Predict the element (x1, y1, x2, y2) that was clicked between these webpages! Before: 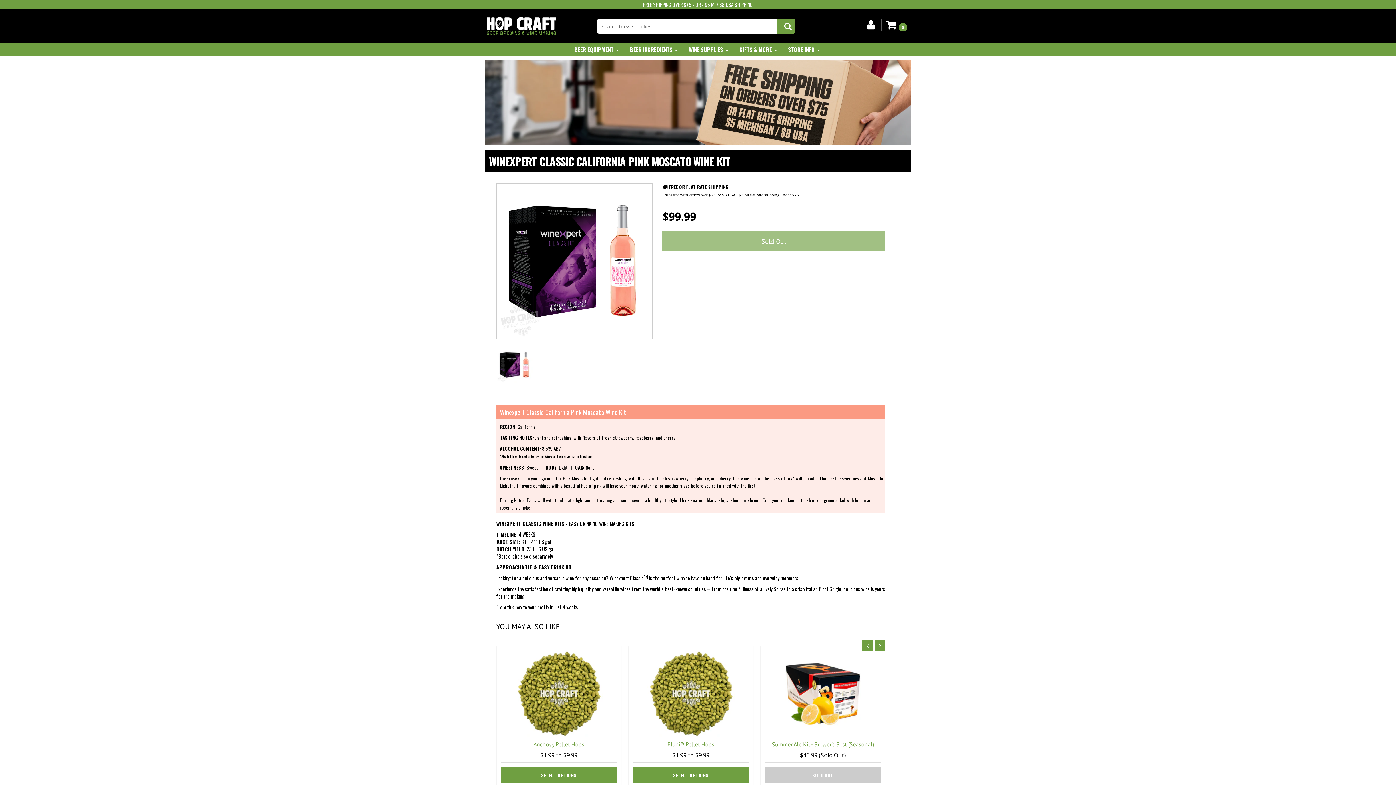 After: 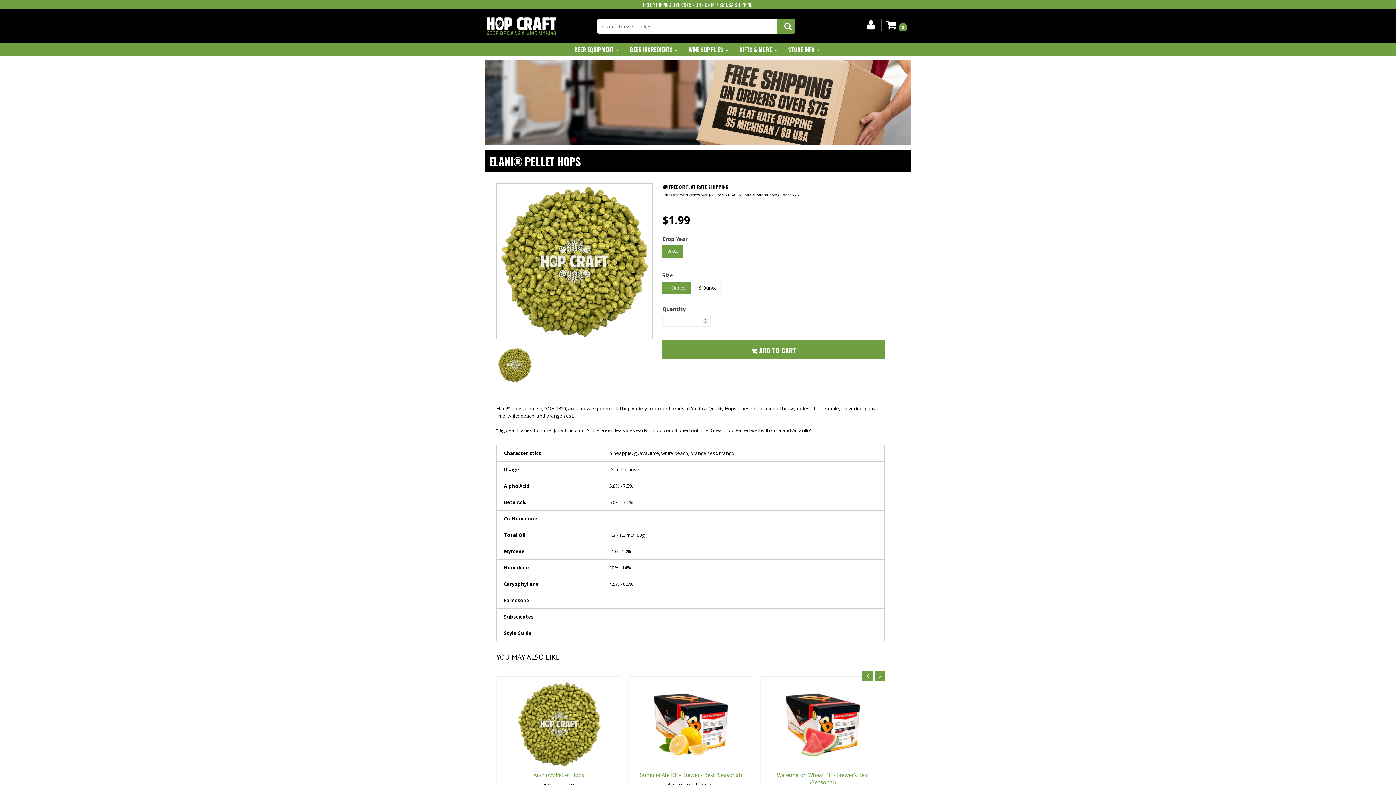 Action: bbox: (632, 650, 749, 737)